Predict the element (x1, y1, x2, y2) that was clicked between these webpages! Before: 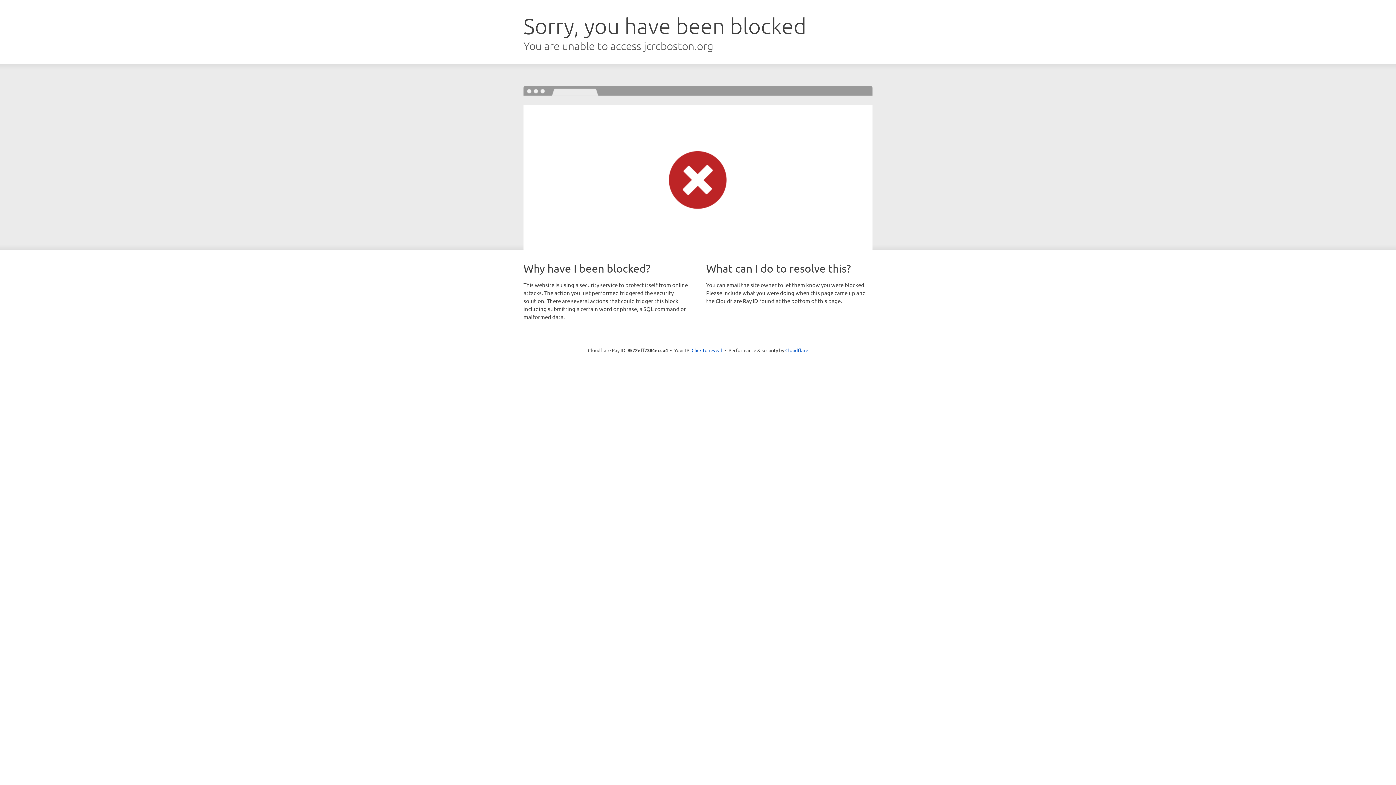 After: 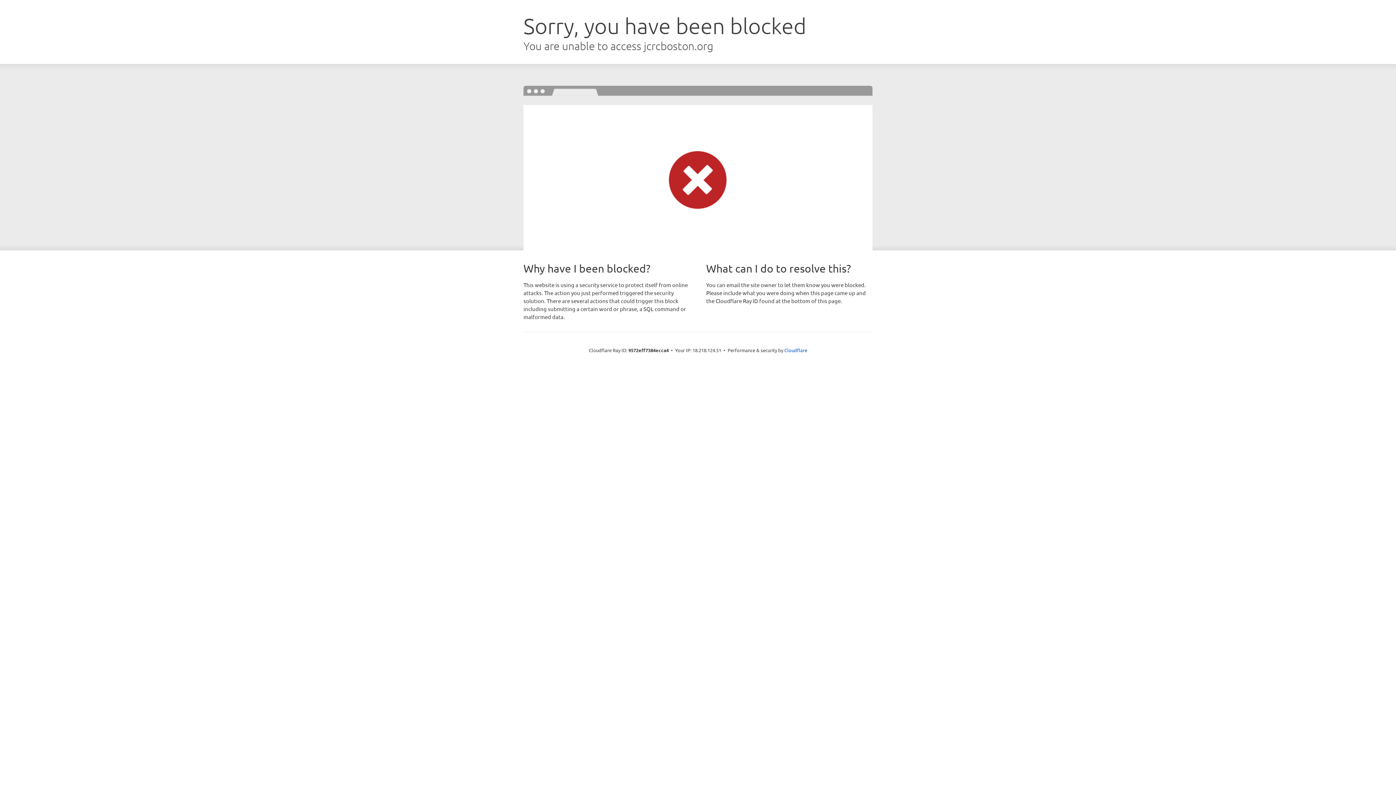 Action: label: Click to reveal bbox: (691, 346, 722, 353)